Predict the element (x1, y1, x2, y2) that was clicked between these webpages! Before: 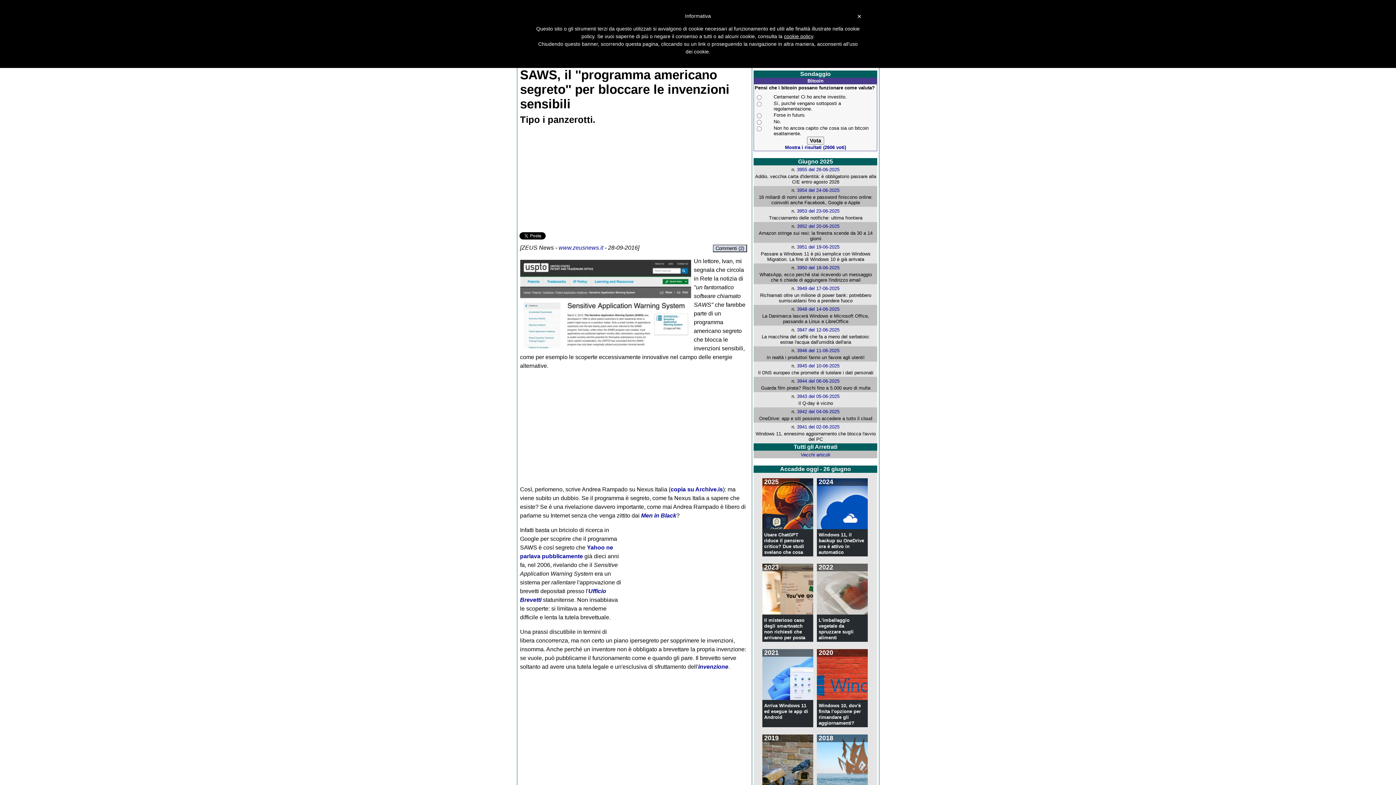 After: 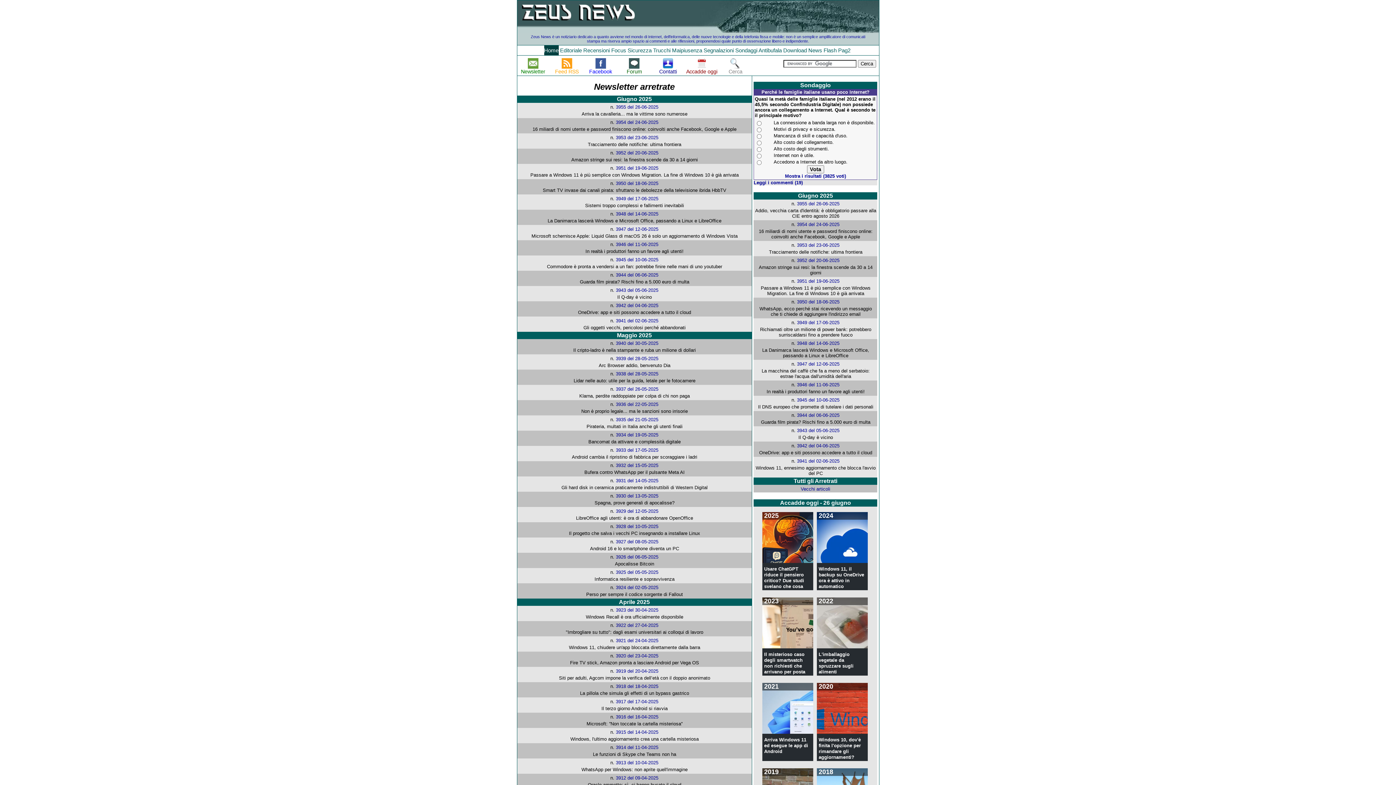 Action: bbox: (800, 452, 830, 457) label: Vecchi articoli